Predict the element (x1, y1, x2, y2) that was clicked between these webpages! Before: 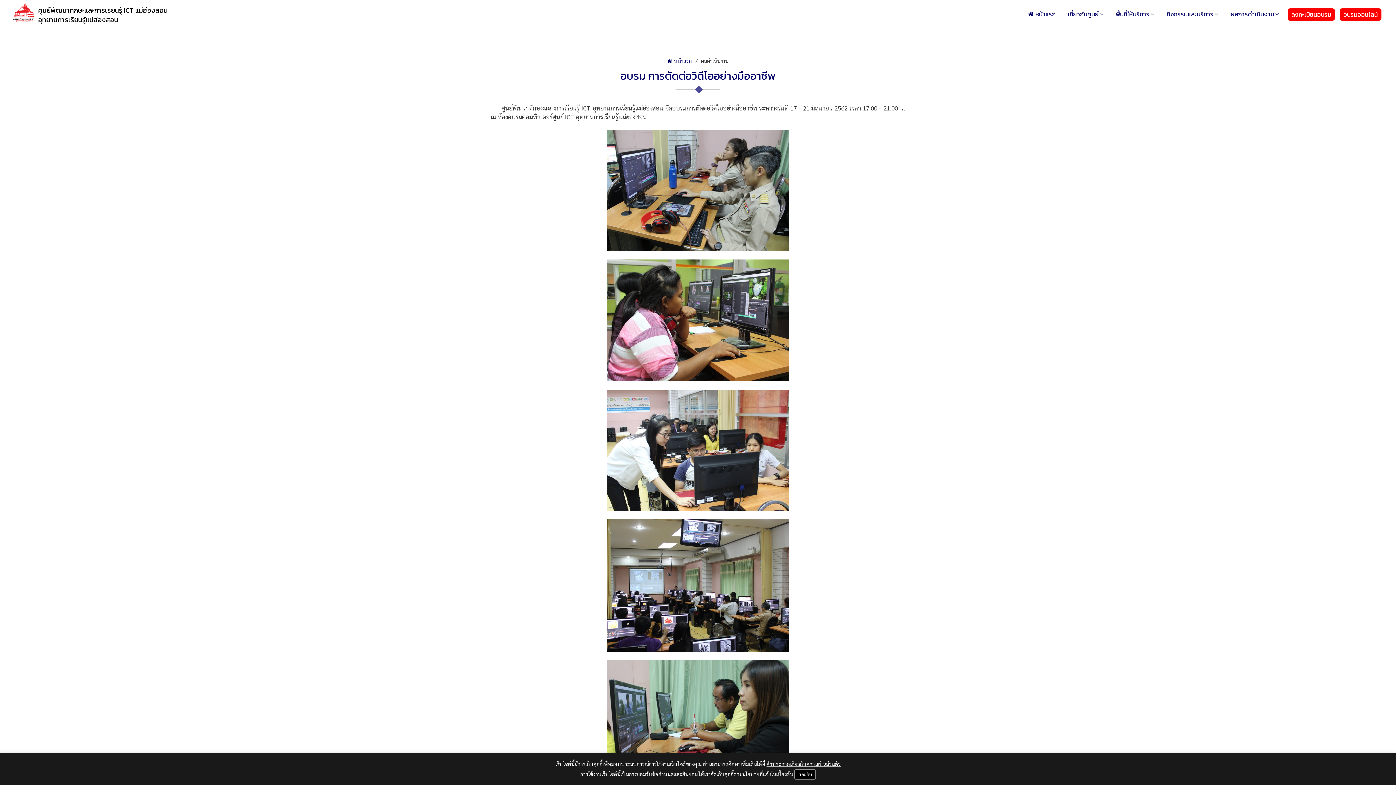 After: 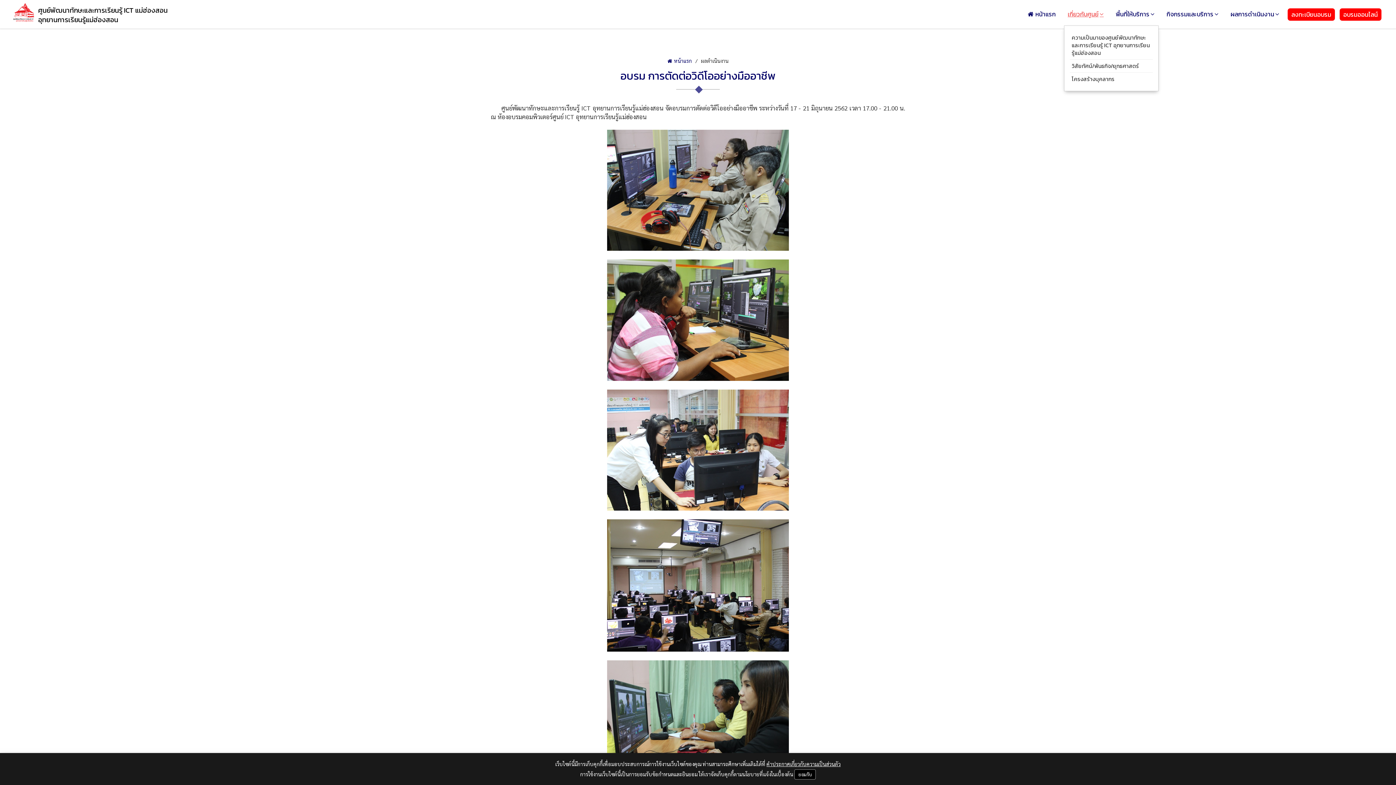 Action: bbox: (1064, 0, 1107, 28) label: เกี่ยวกับศูนย์